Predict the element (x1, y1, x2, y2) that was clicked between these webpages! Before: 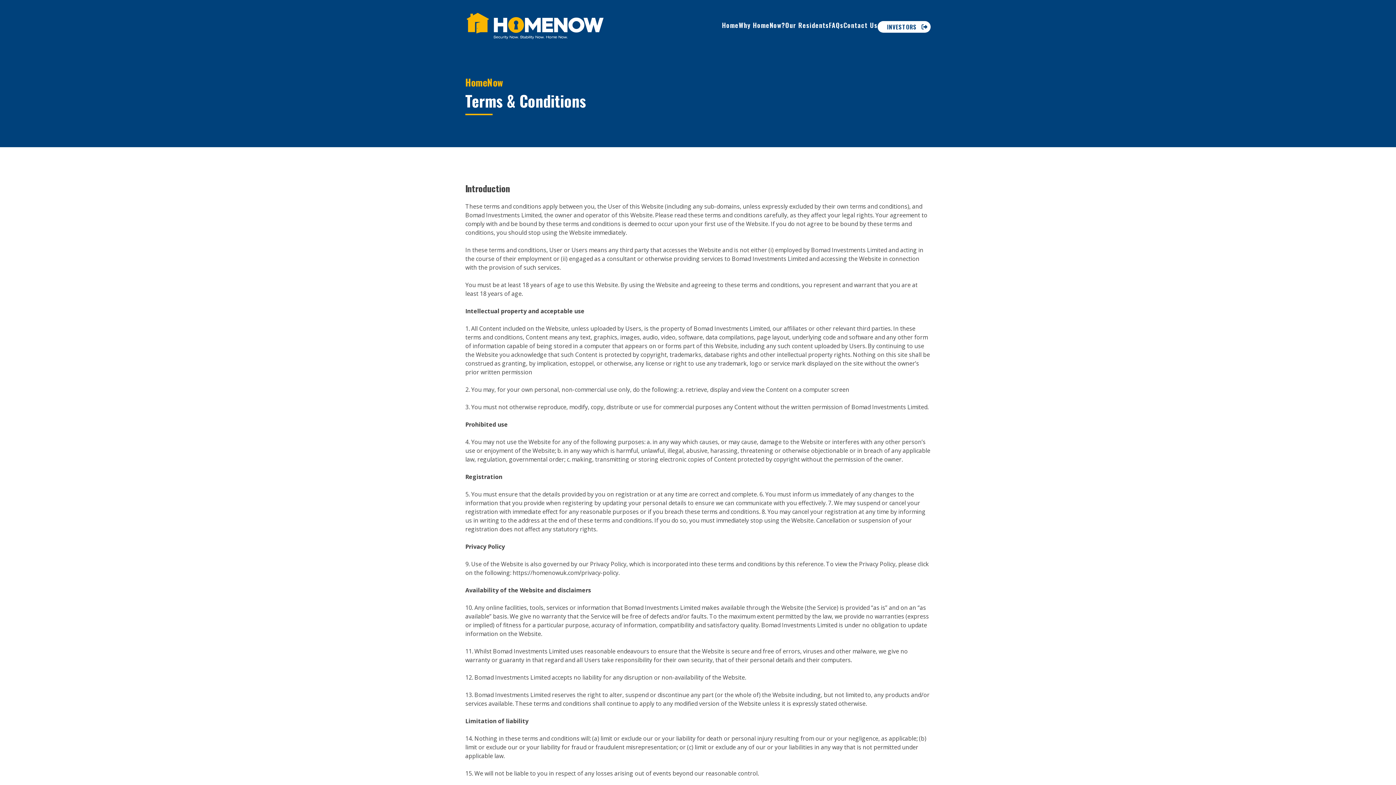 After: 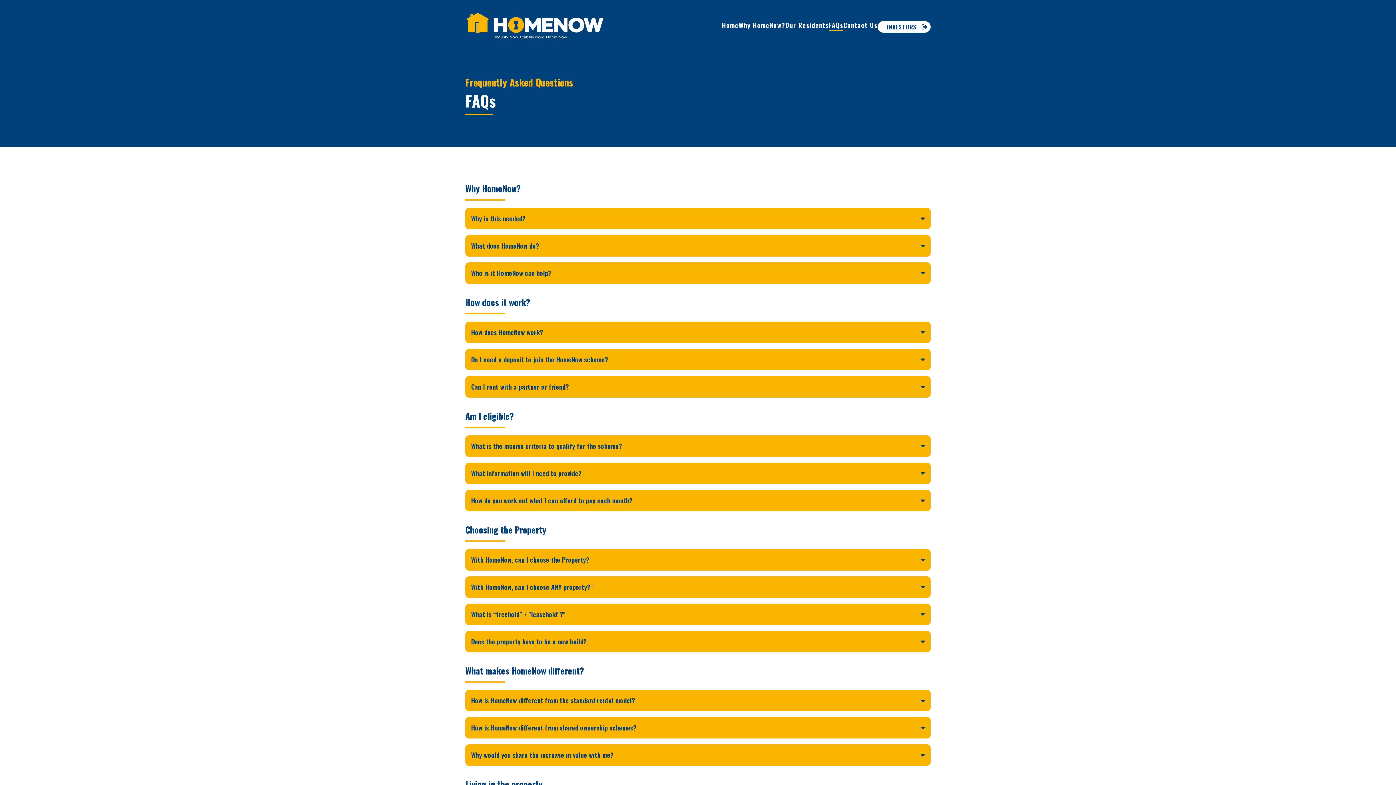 Action: label: FAQs bbox: (829, 20, 843, 30)